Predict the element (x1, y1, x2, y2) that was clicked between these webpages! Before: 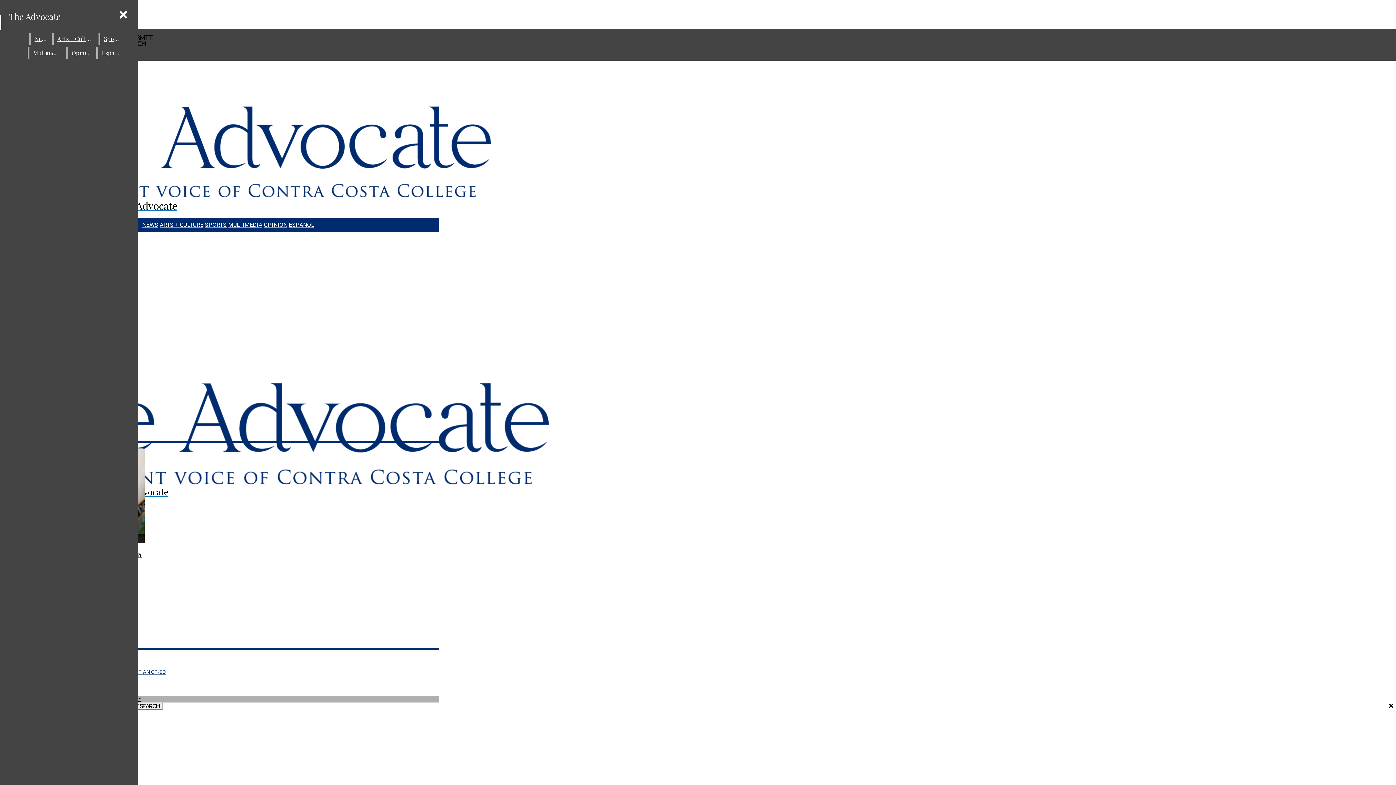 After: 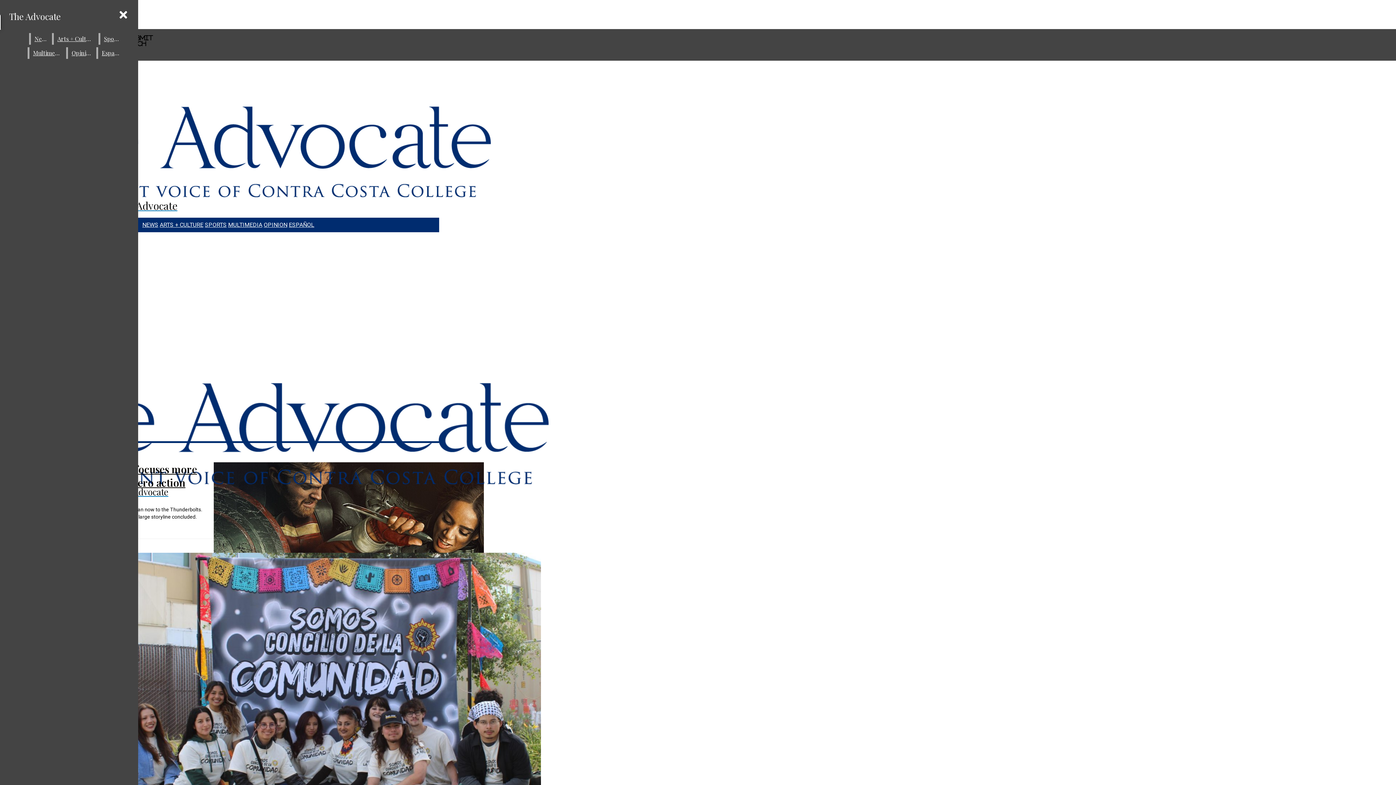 Action: label: ARTS + CULTURE bbox: (159, 221, 203, 228)